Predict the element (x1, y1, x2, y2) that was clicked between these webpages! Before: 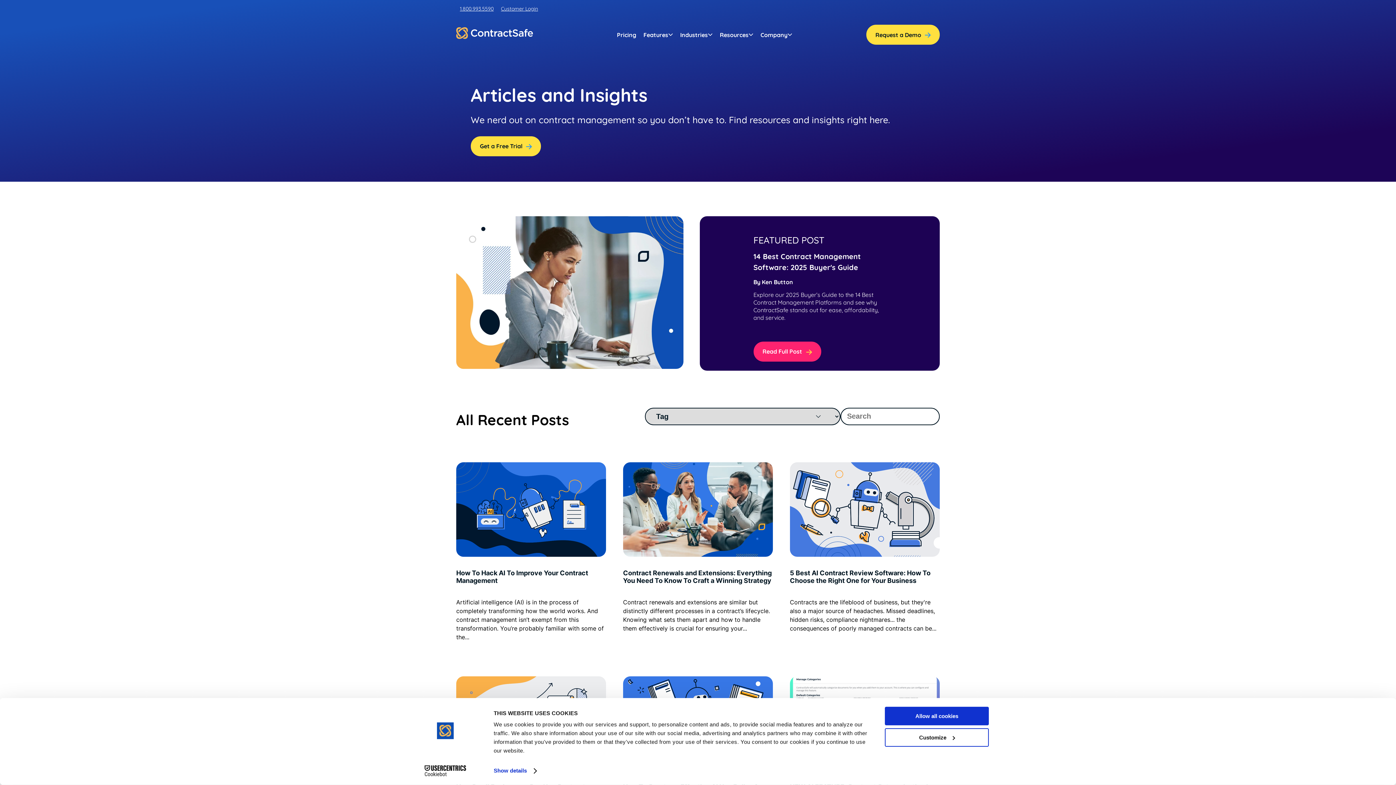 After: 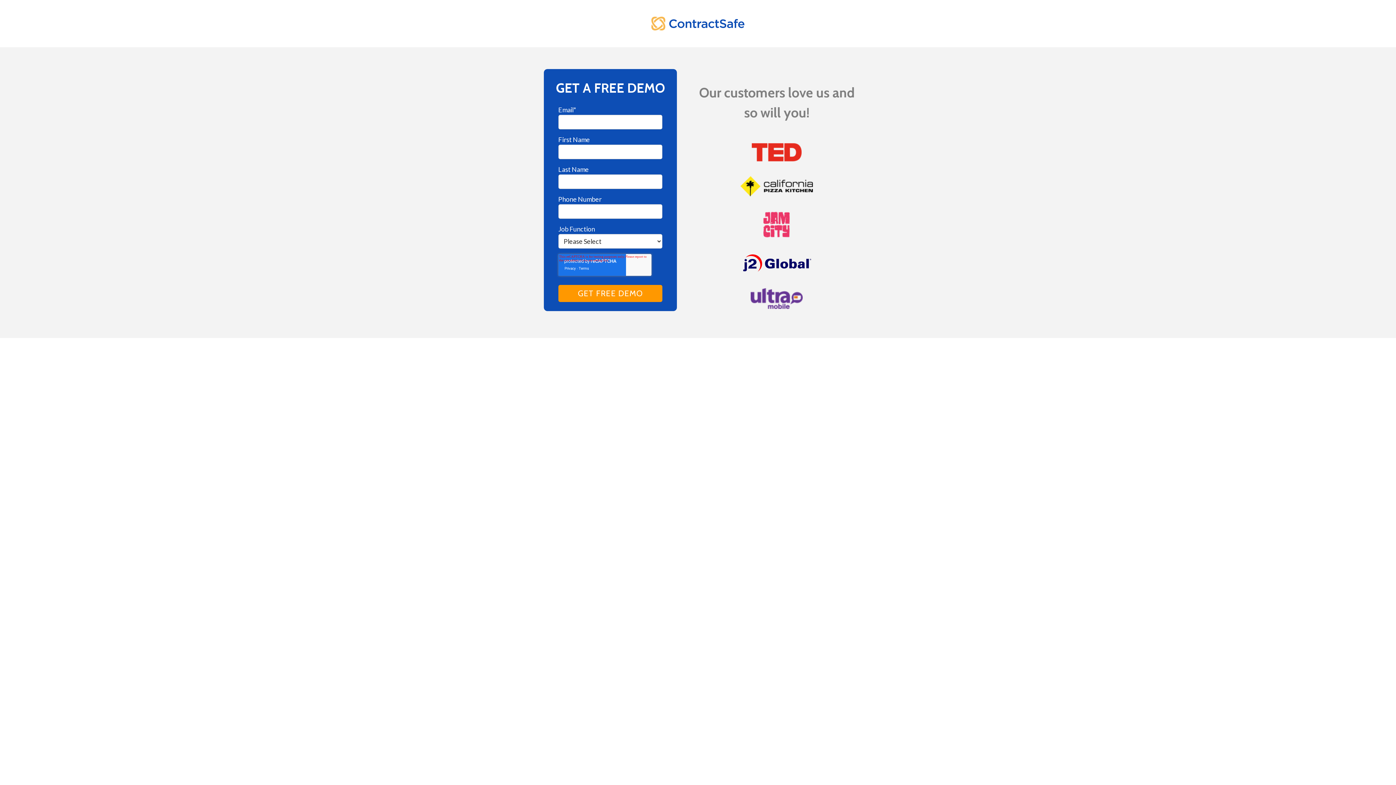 Action: label: Request a Demo bbox: (866, 24, 940, 44)